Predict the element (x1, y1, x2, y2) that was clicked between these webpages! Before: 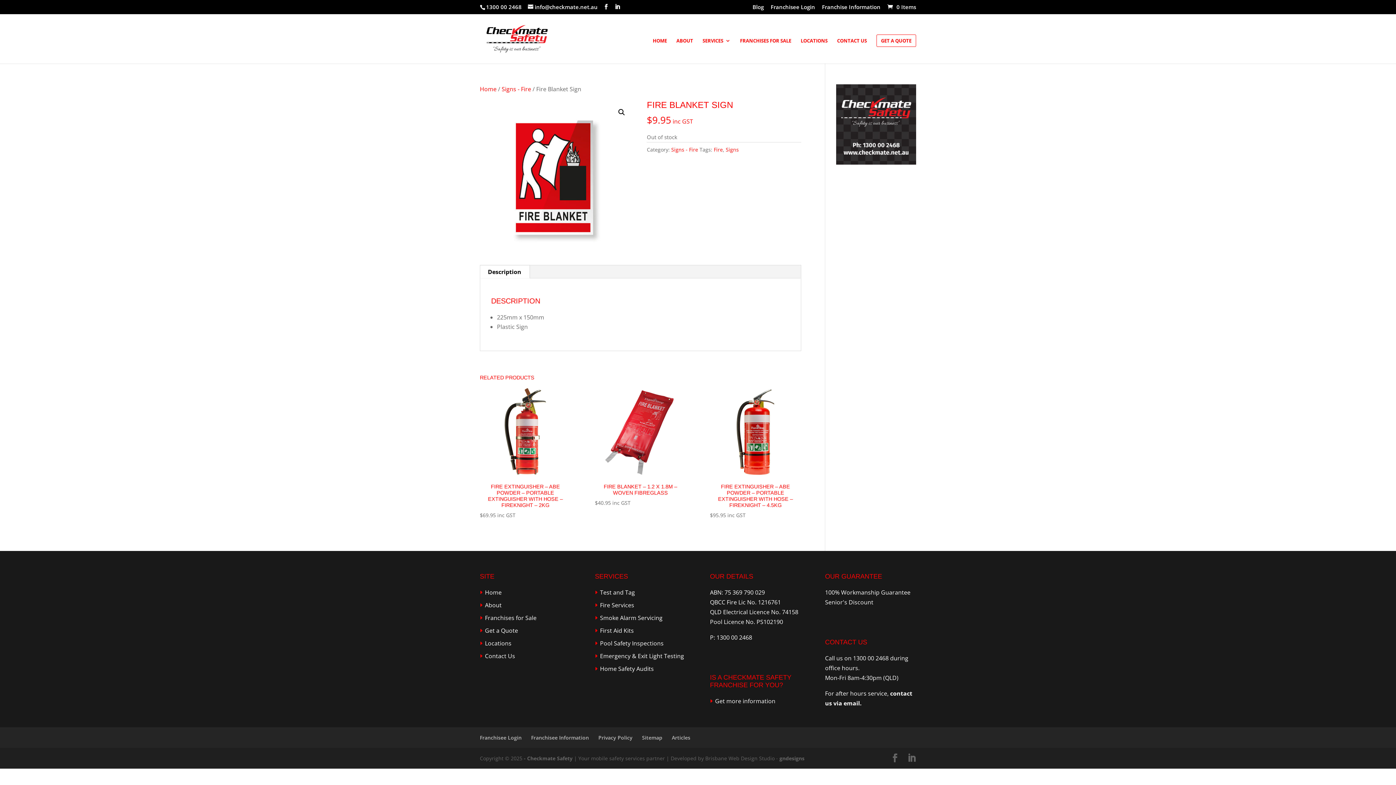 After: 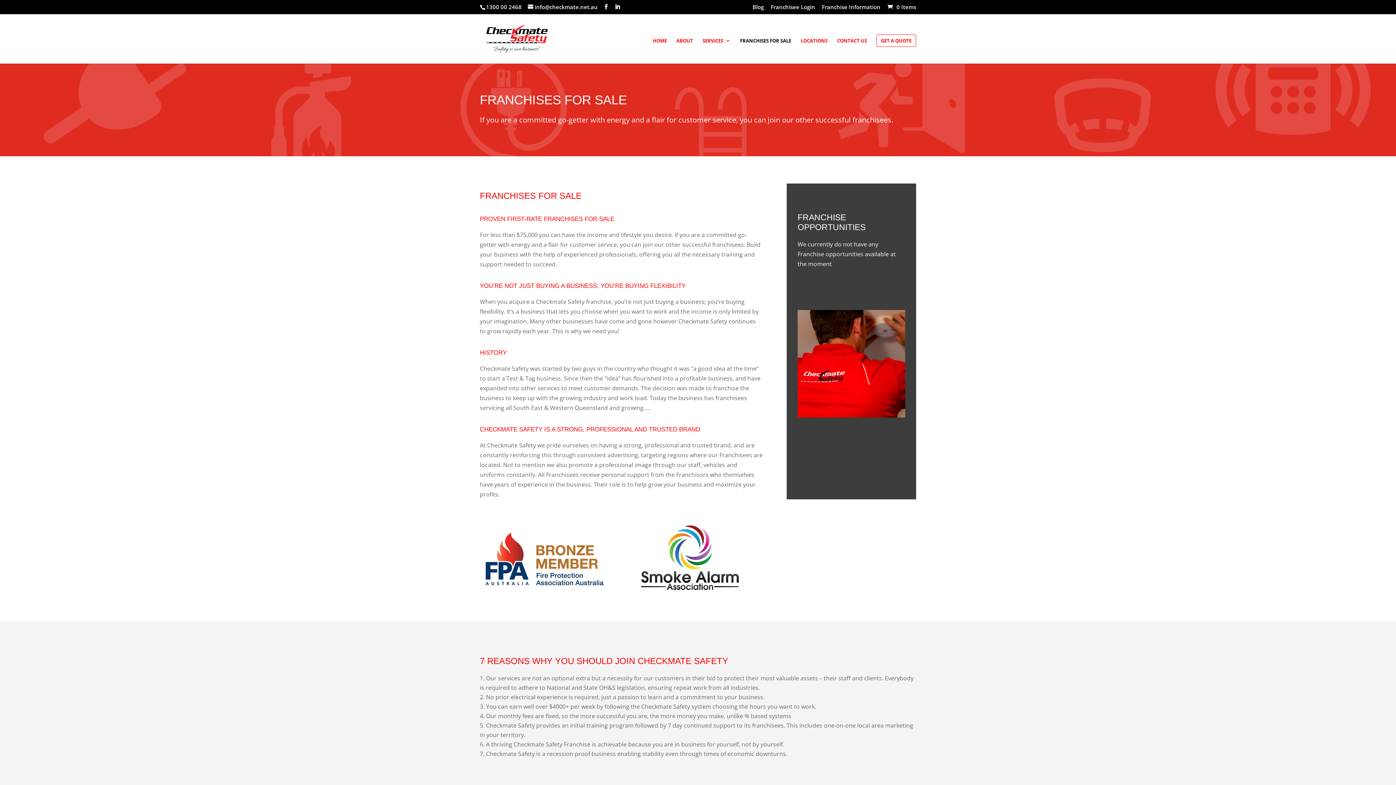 Action: bbox: (485, 614, 536, 622) label: Franchises for Sale